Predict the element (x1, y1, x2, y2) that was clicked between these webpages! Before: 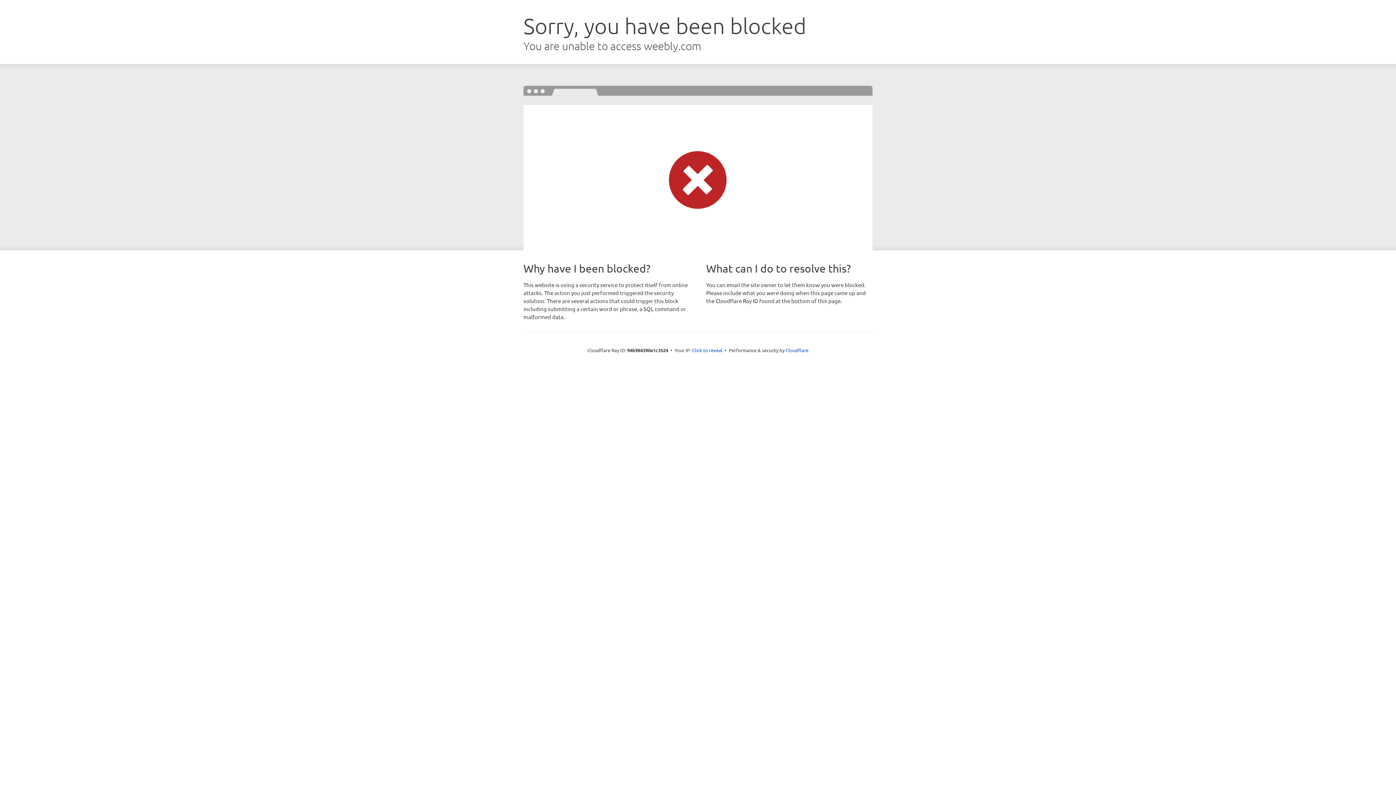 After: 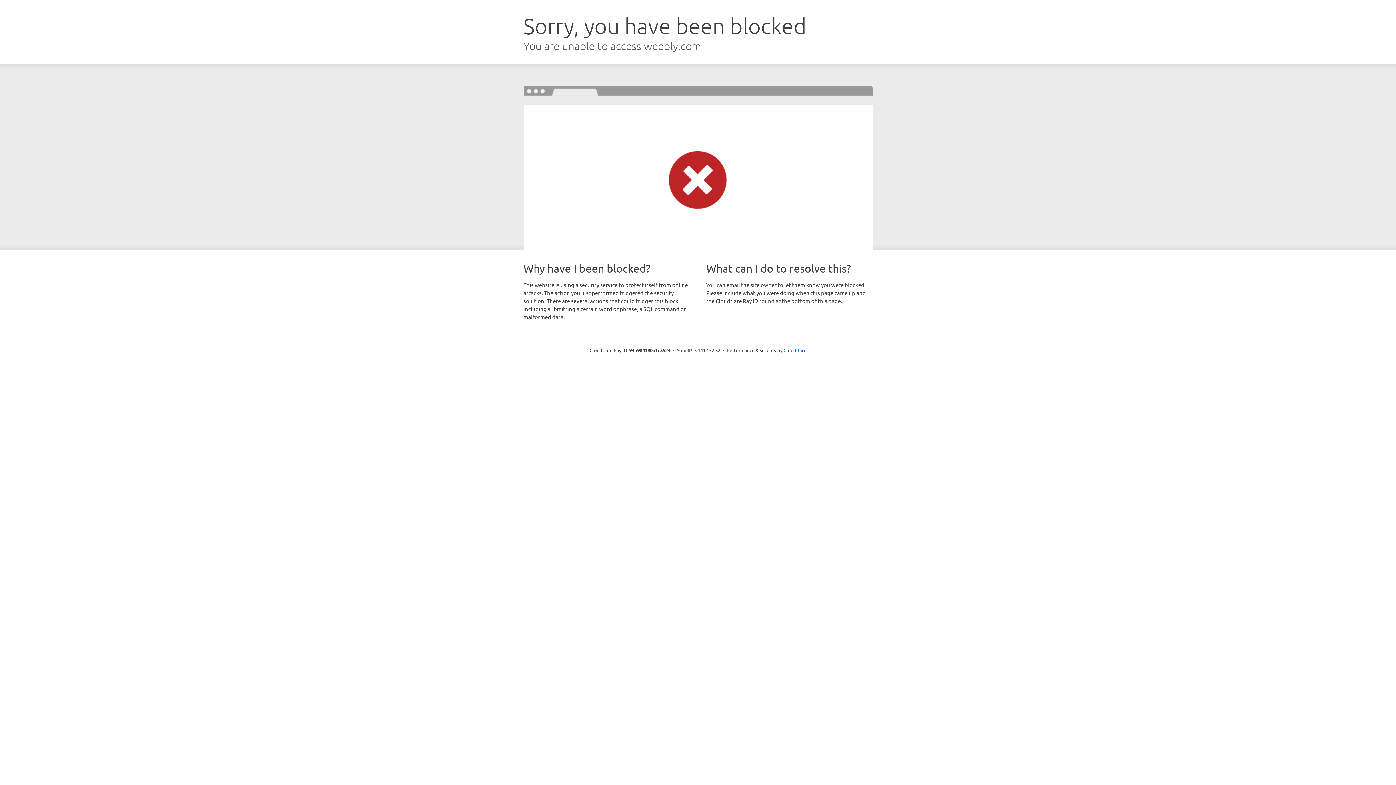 Action: bbox: (692, 346, 722, 353) label: Click to reveal